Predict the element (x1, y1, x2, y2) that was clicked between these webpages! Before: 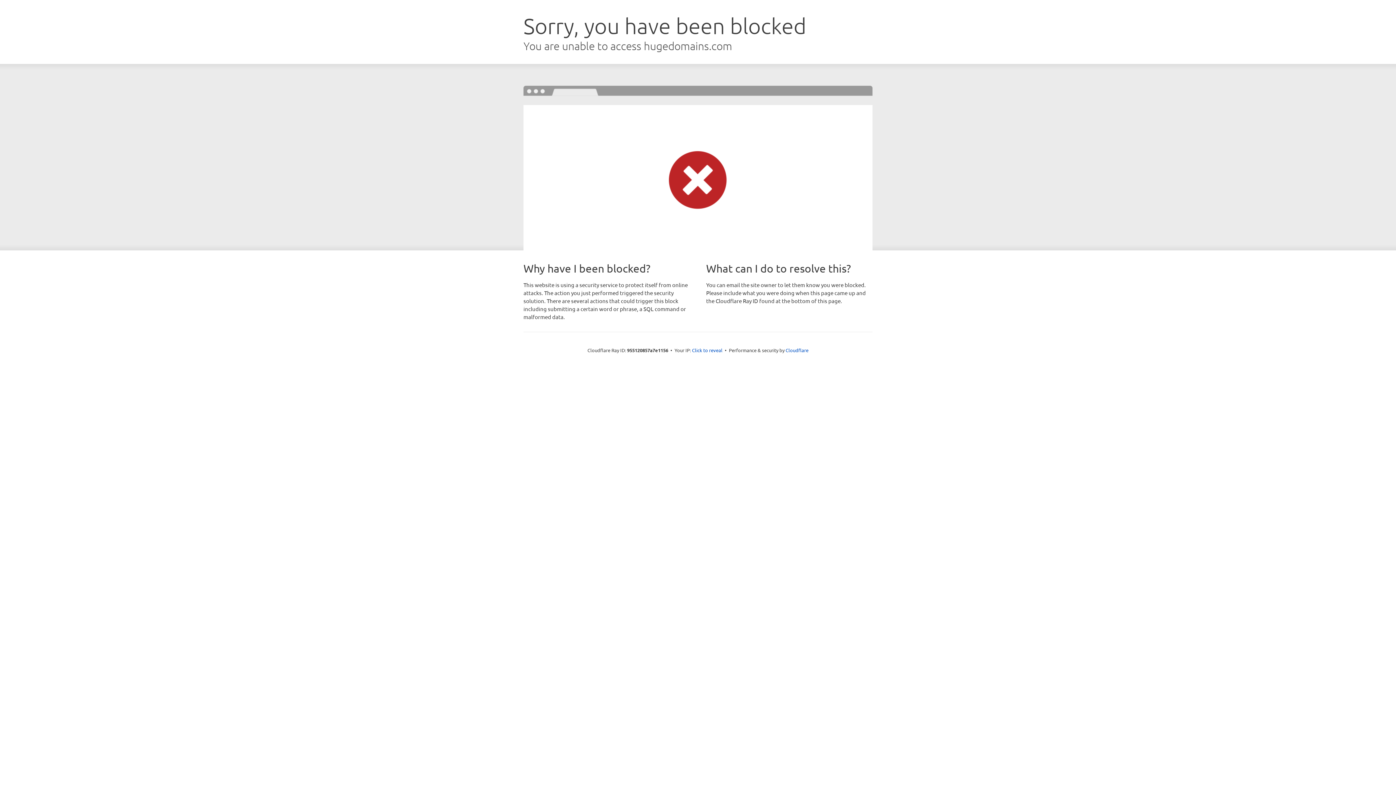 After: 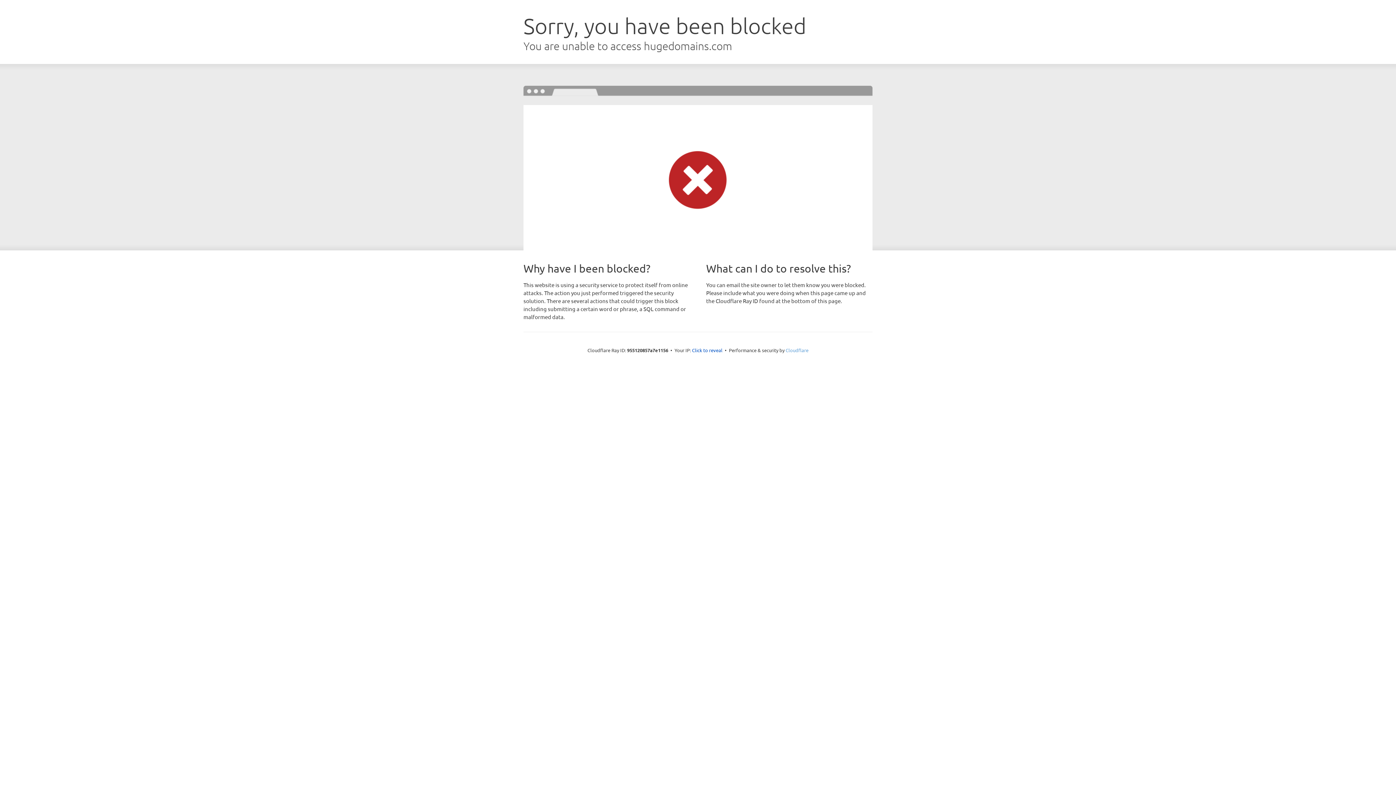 Action: label: Cloudflare bbox: (785, 347, 808, 353)